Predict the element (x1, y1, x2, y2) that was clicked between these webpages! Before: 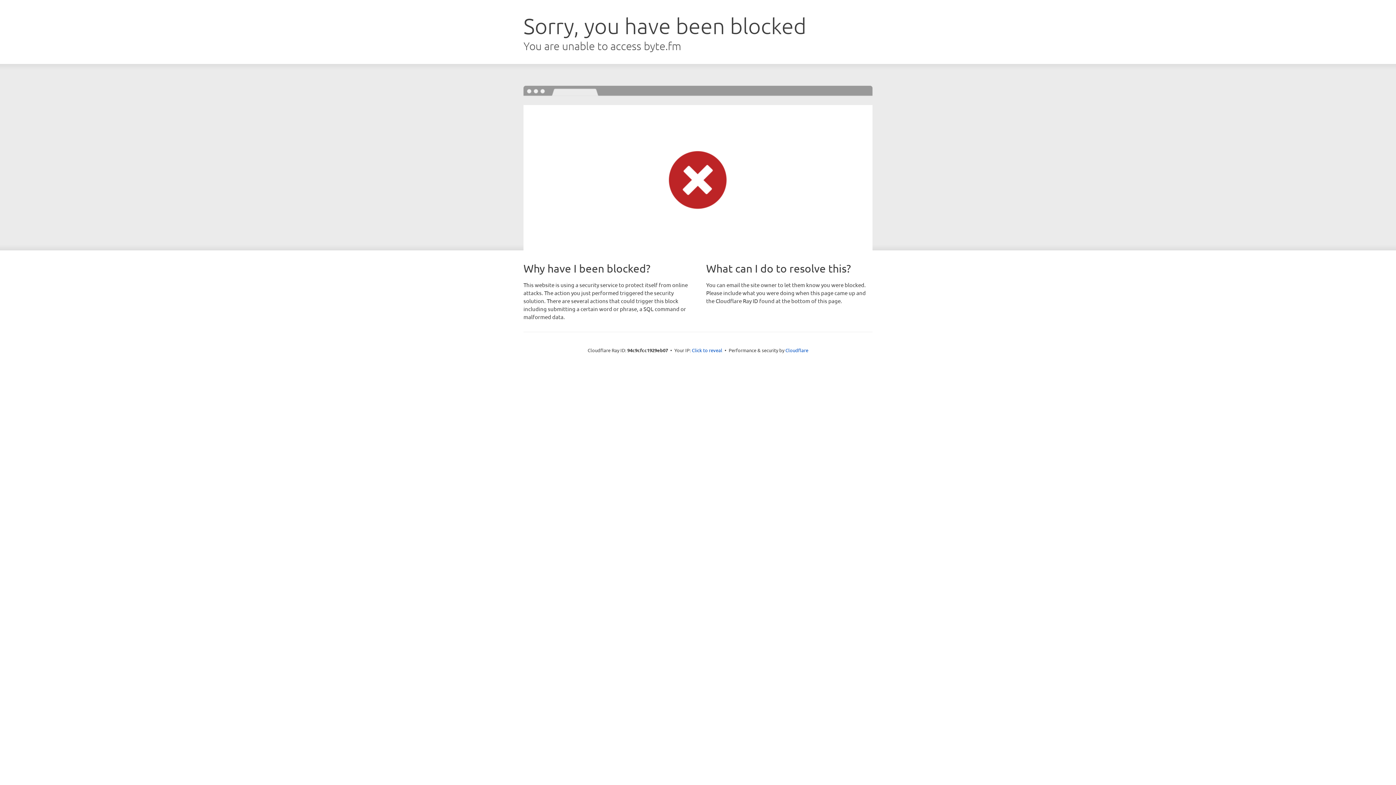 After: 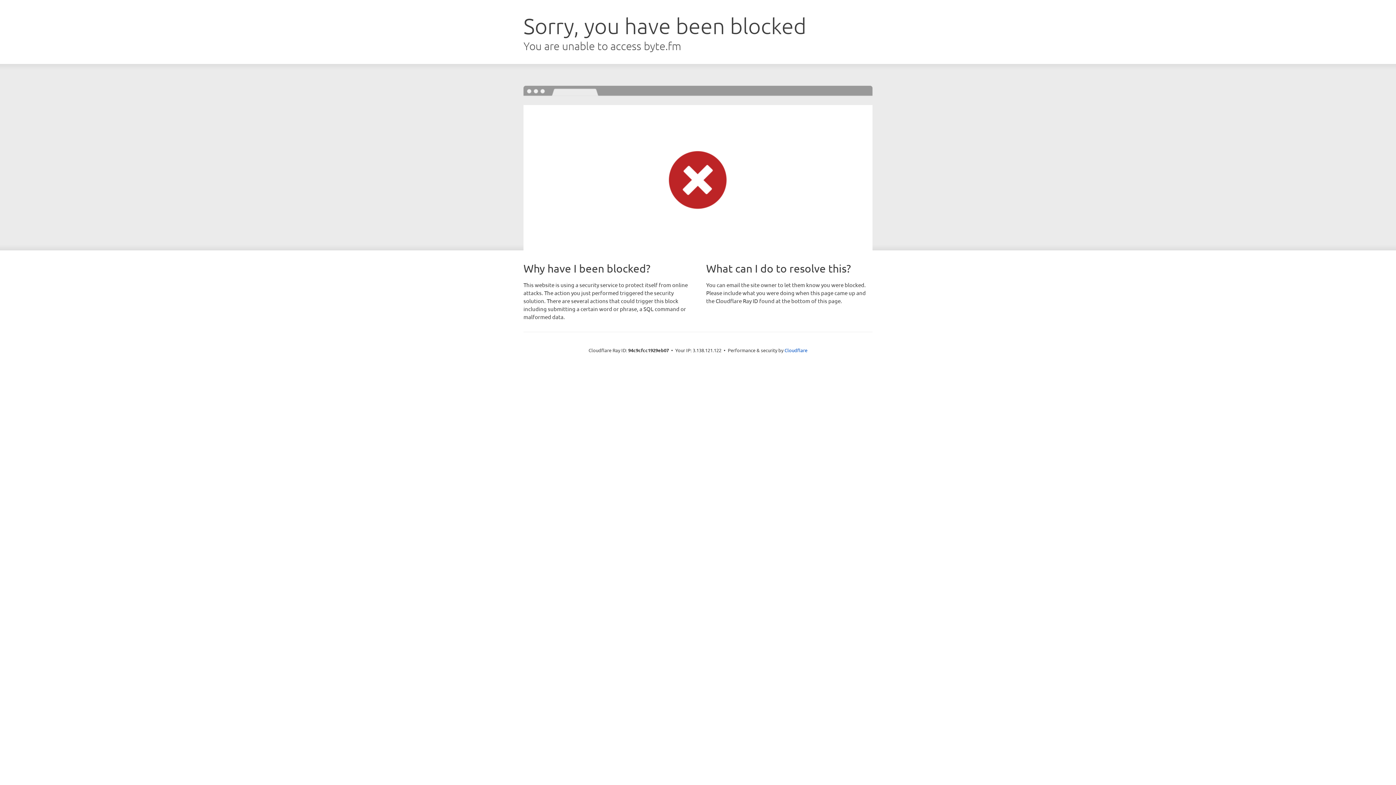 Action: label: Click to reveal bbox: (692, 346, 722, 353)